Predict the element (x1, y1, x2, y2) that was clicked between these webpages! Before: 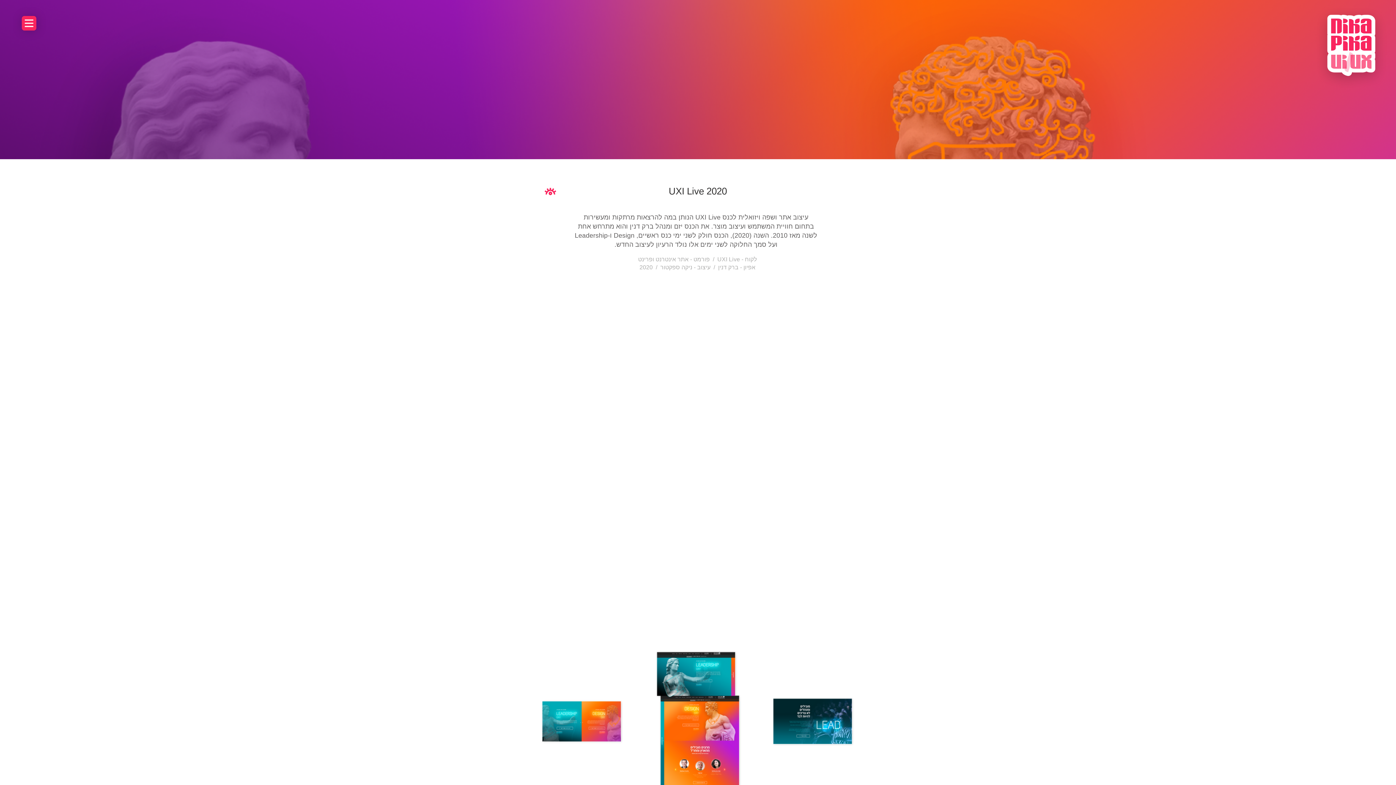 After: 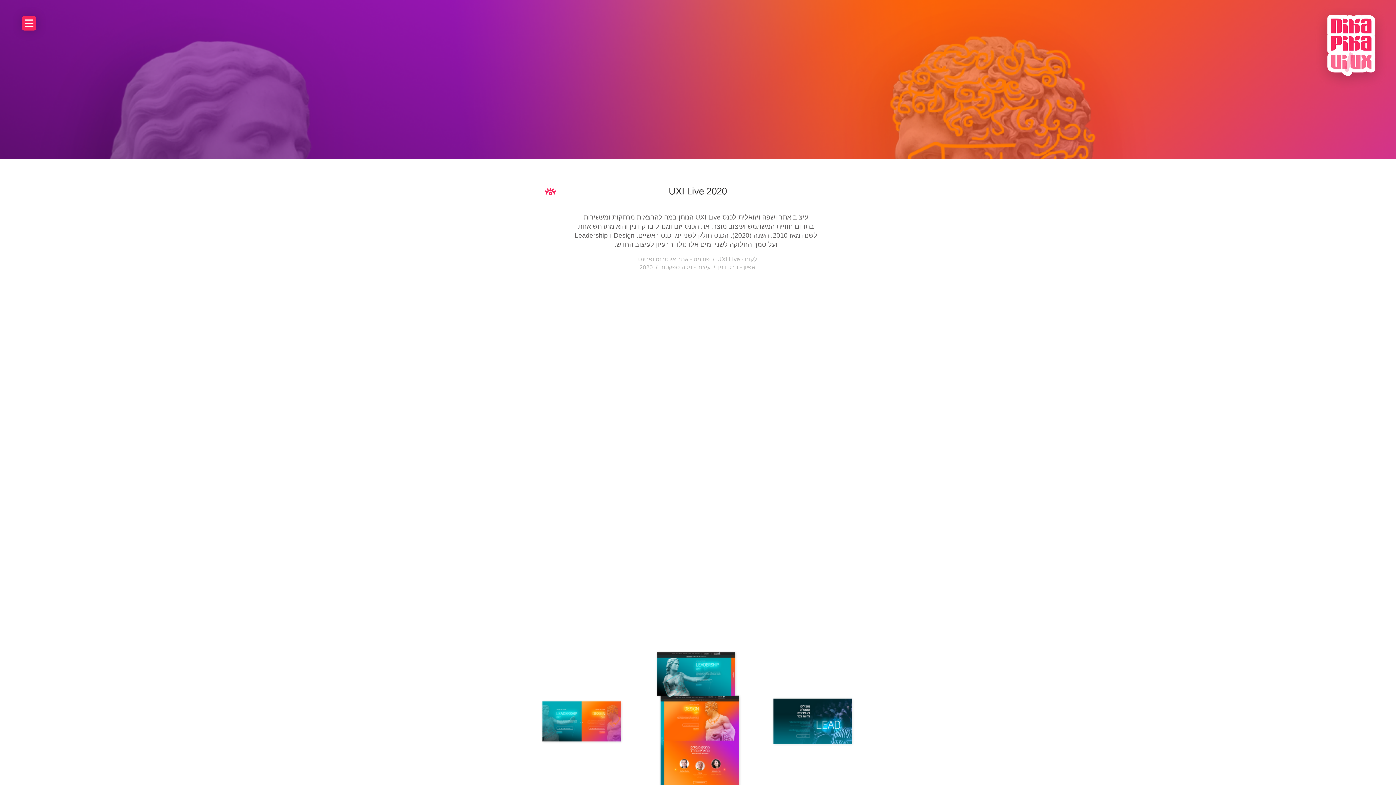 Action: bbox: (544, 188, 556, 195)